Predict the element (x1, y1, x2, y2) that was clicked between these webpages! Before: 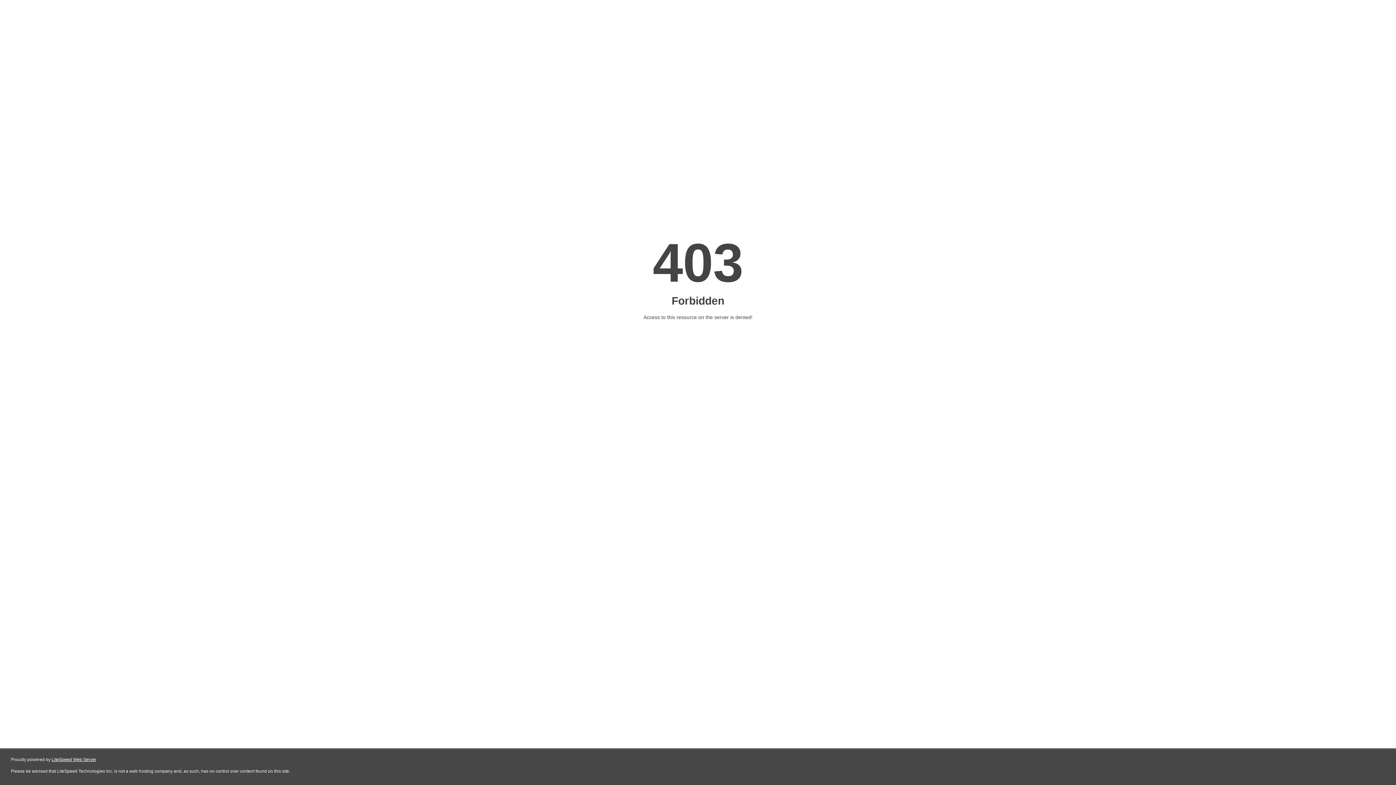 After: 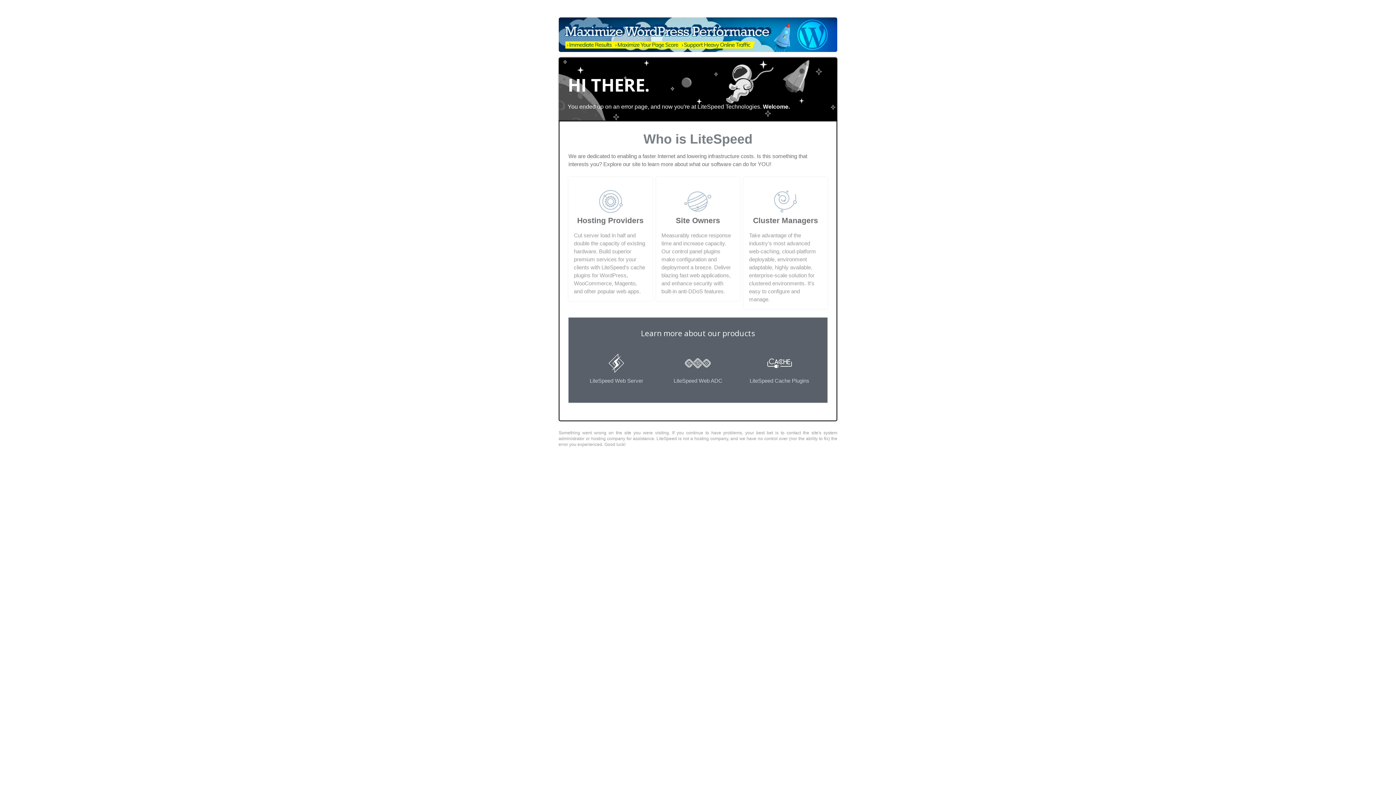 Action: bbox: (51, 757, 96, 762) label: LiteSpeed Web Server